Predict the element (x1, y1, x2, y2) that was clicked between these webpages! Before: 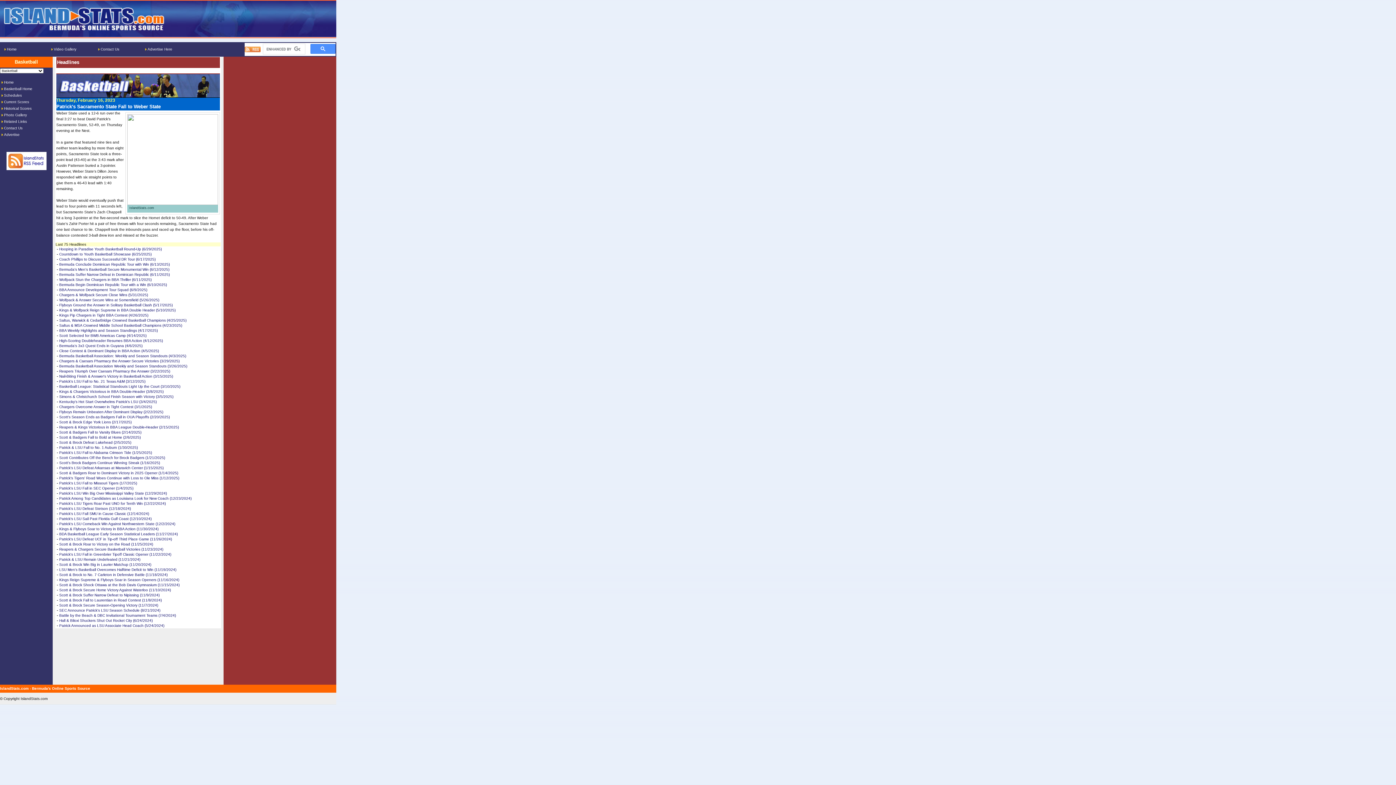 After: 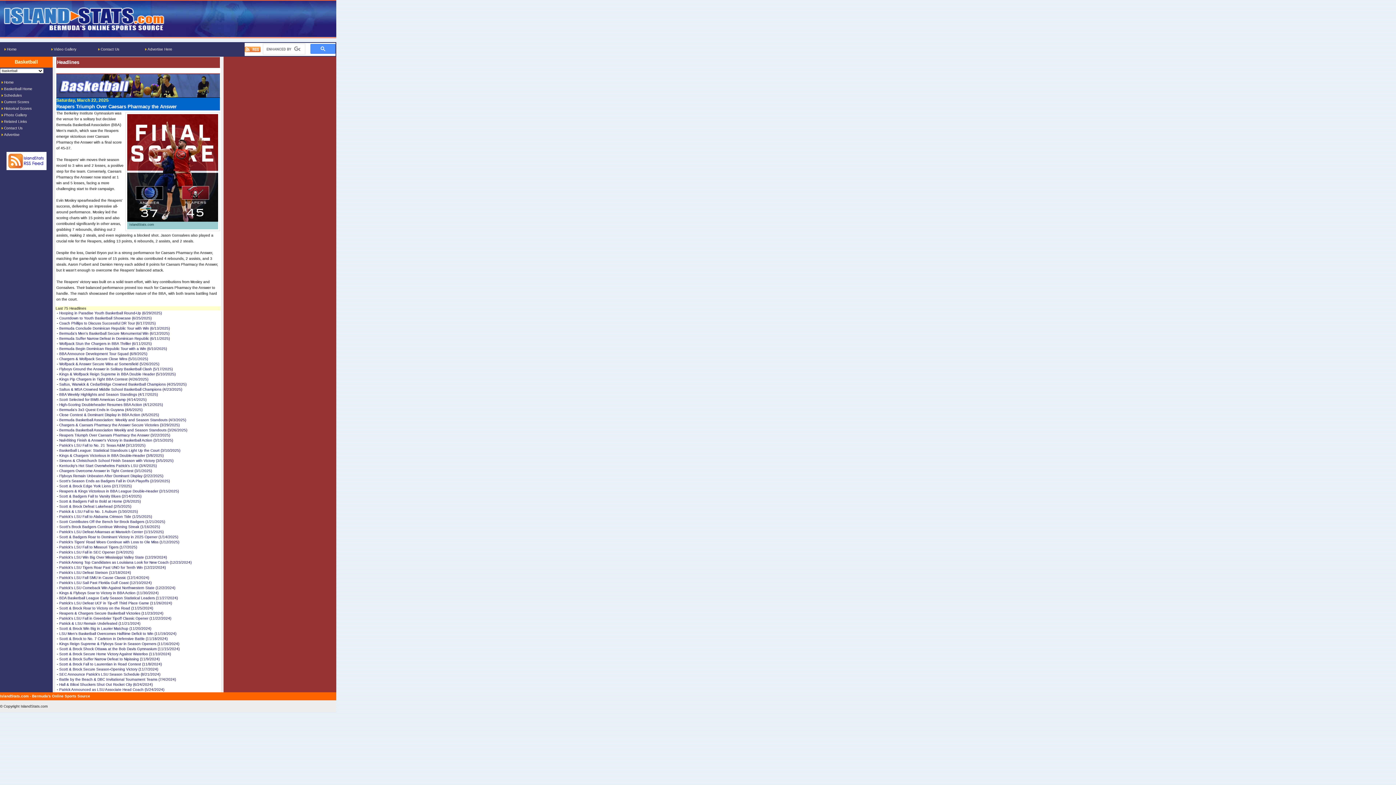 Action: label: Reapers Triumph Over Caesars Pharmacy the Answer (3/22/2025) bbox: (59, 368, 170, 373)